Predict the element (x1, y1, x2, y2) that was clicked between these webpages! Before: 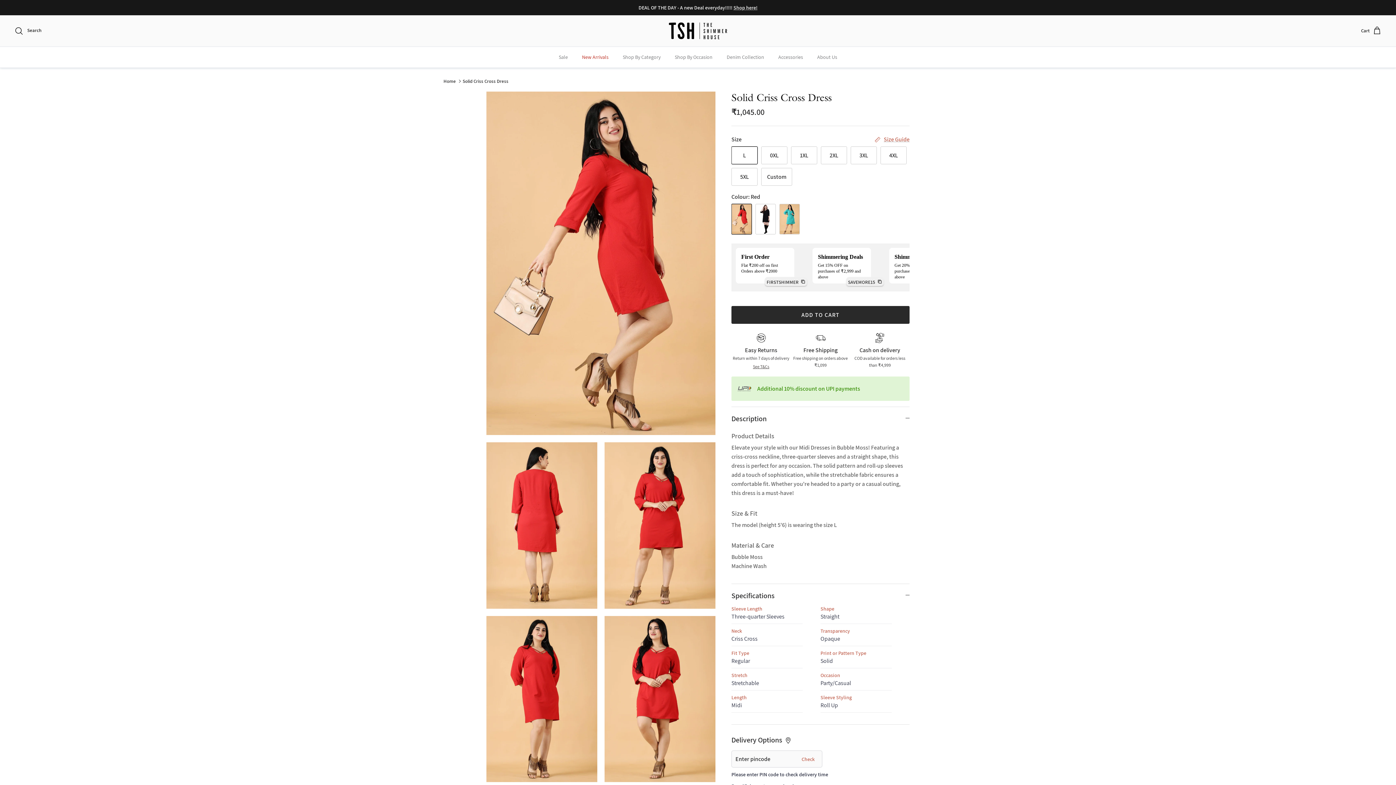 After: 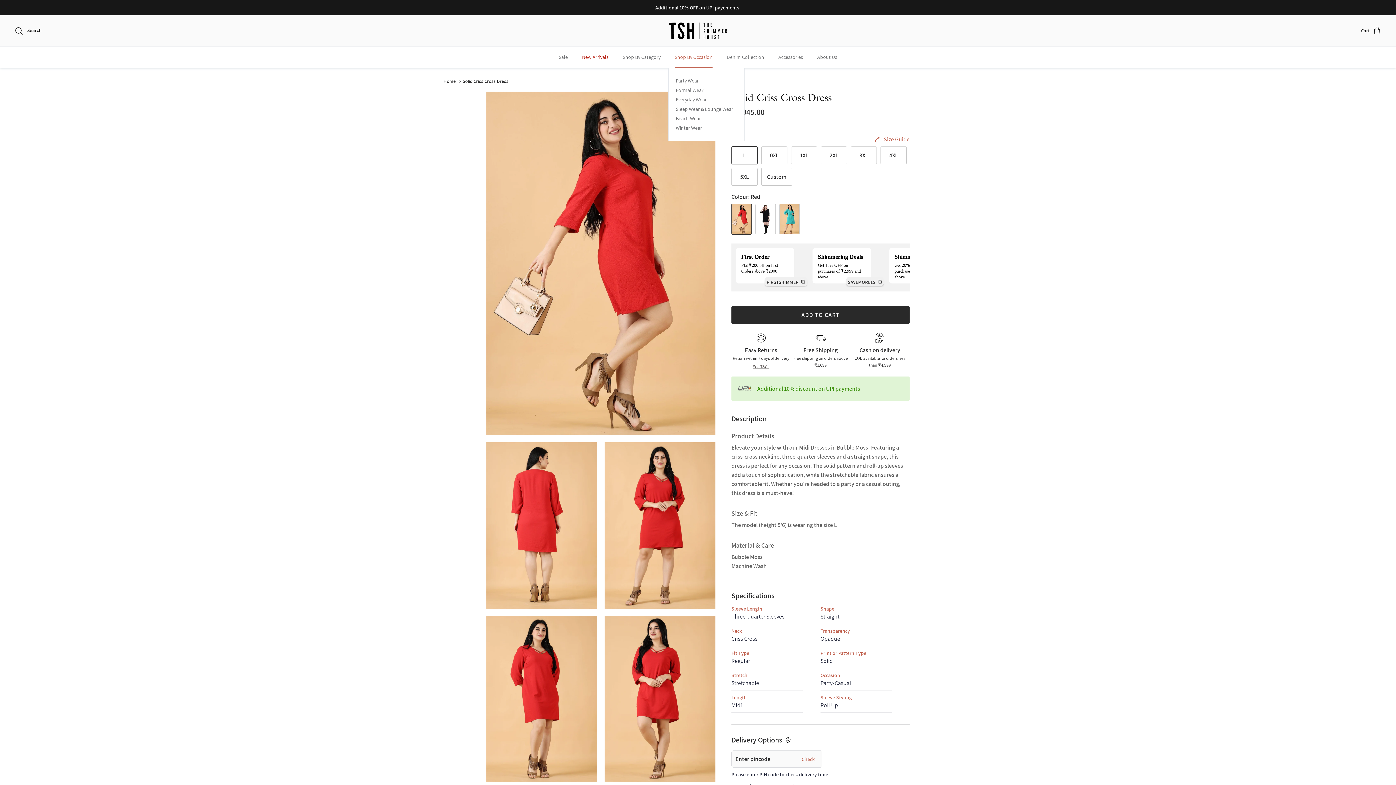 Action: label: Shop By Occasion bbox: (668, 46, 719, 67)